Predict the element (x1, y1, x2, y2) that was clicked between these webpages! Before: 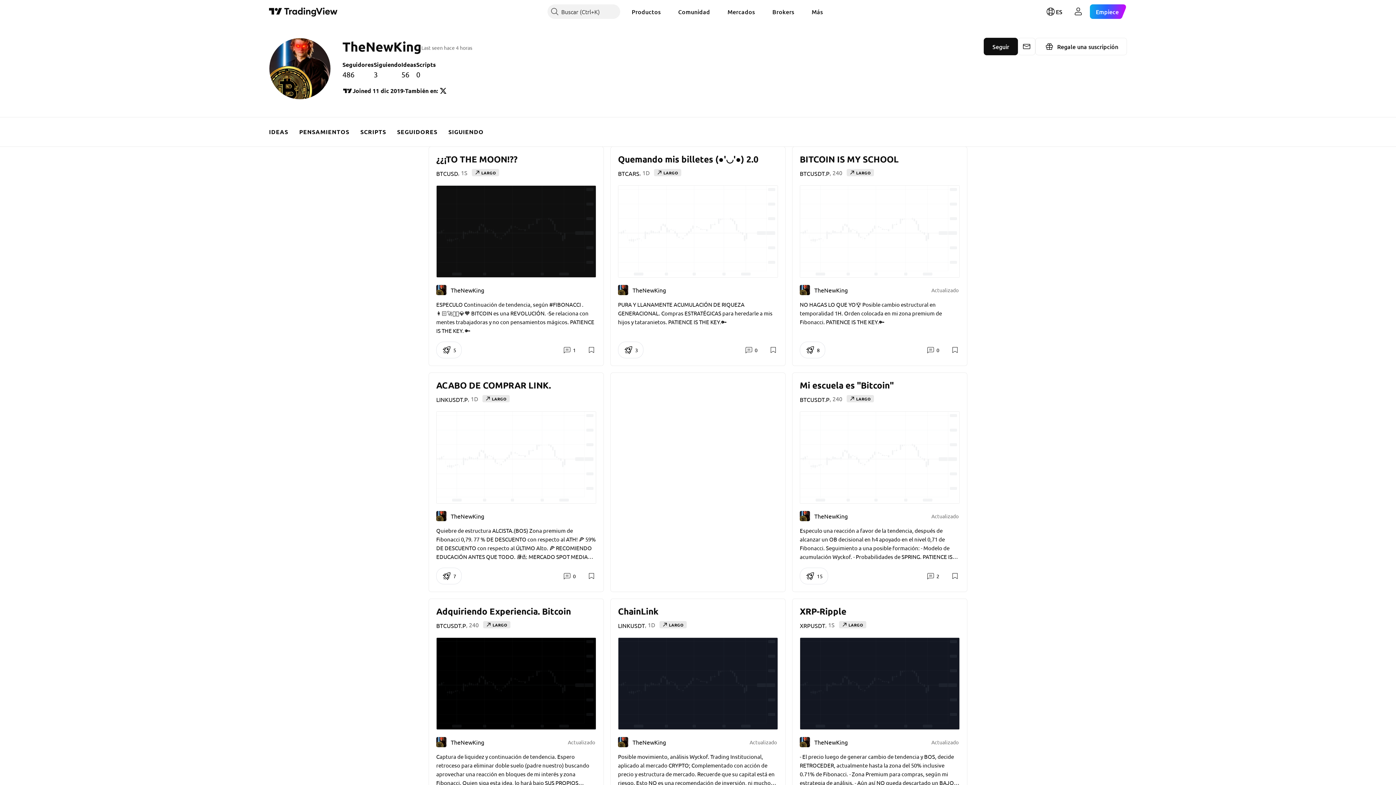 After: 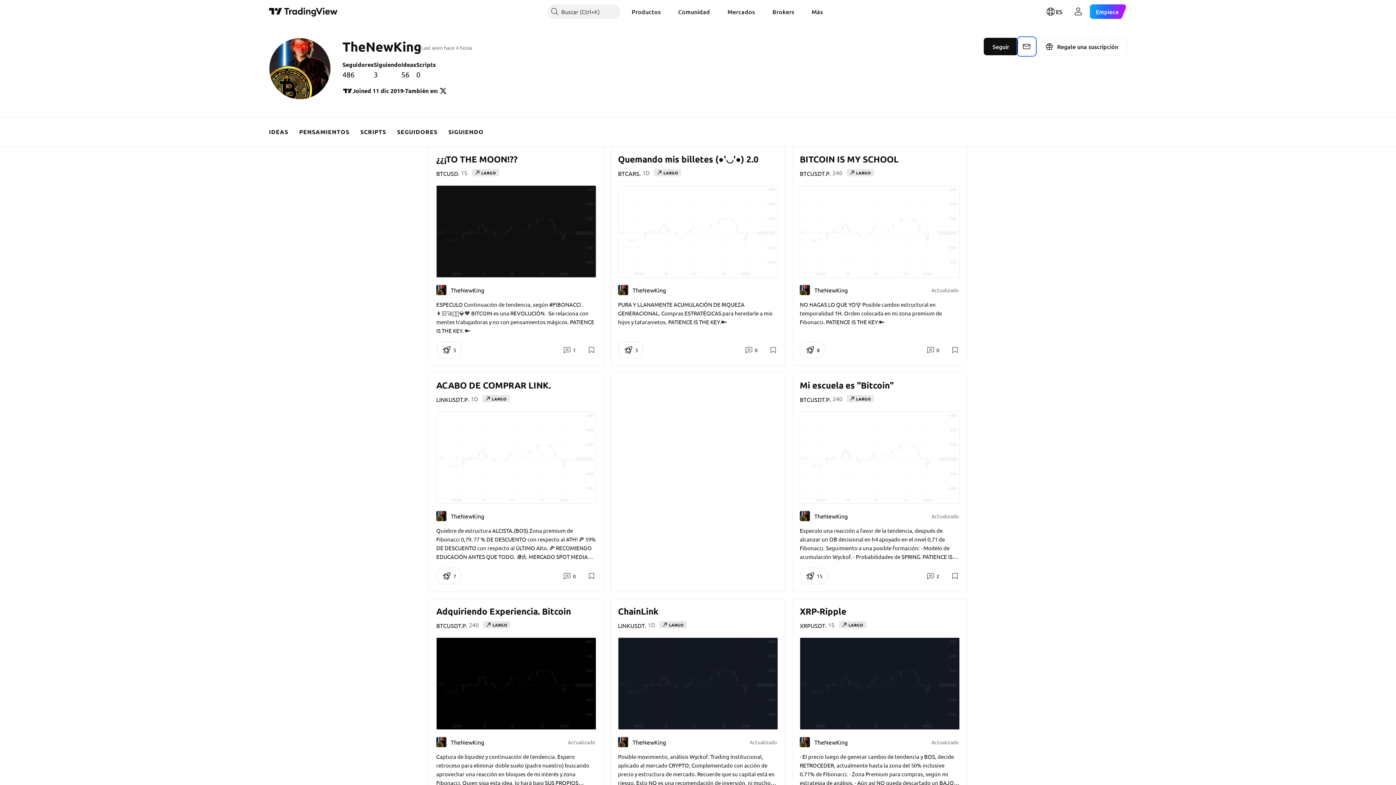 Action: label: Mensaje bbox: (1018, 37, 1035, 55)